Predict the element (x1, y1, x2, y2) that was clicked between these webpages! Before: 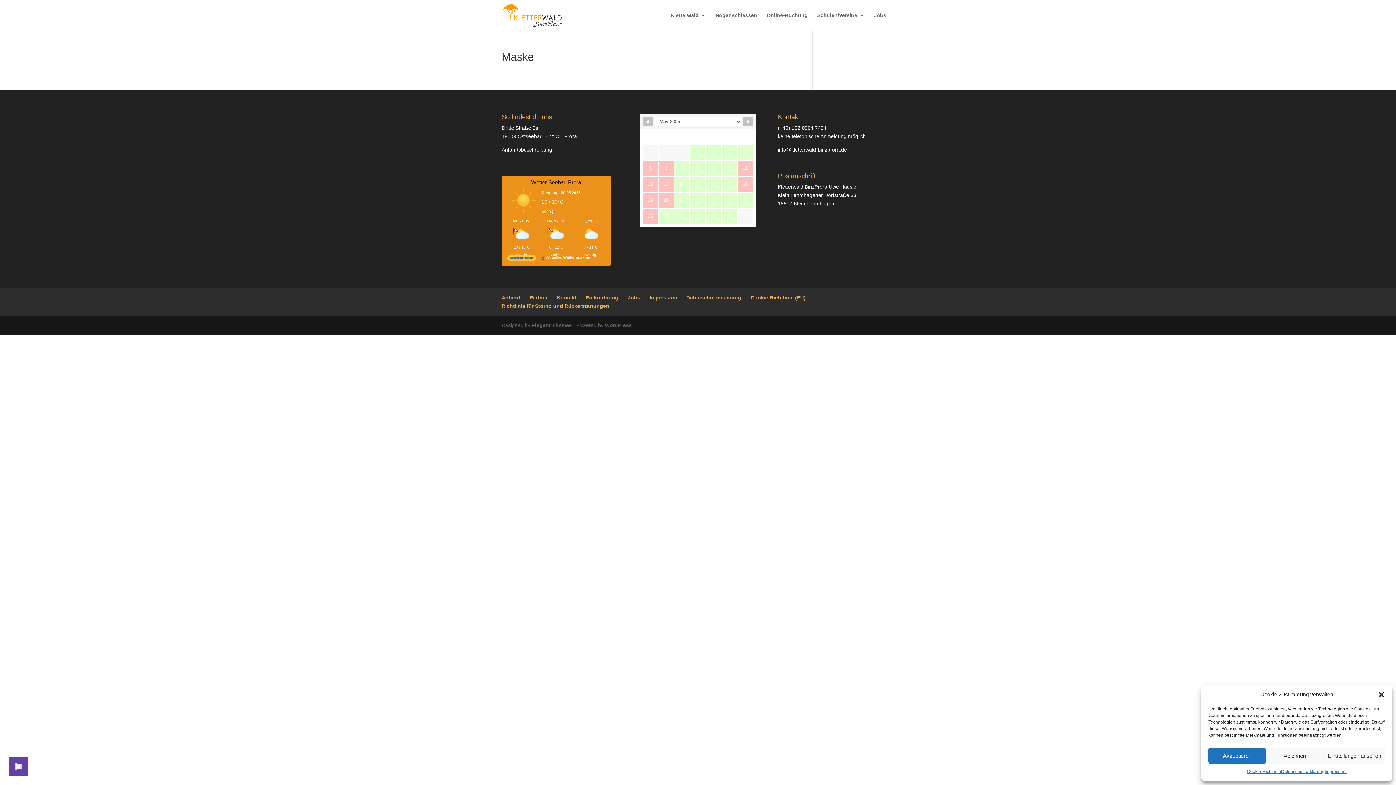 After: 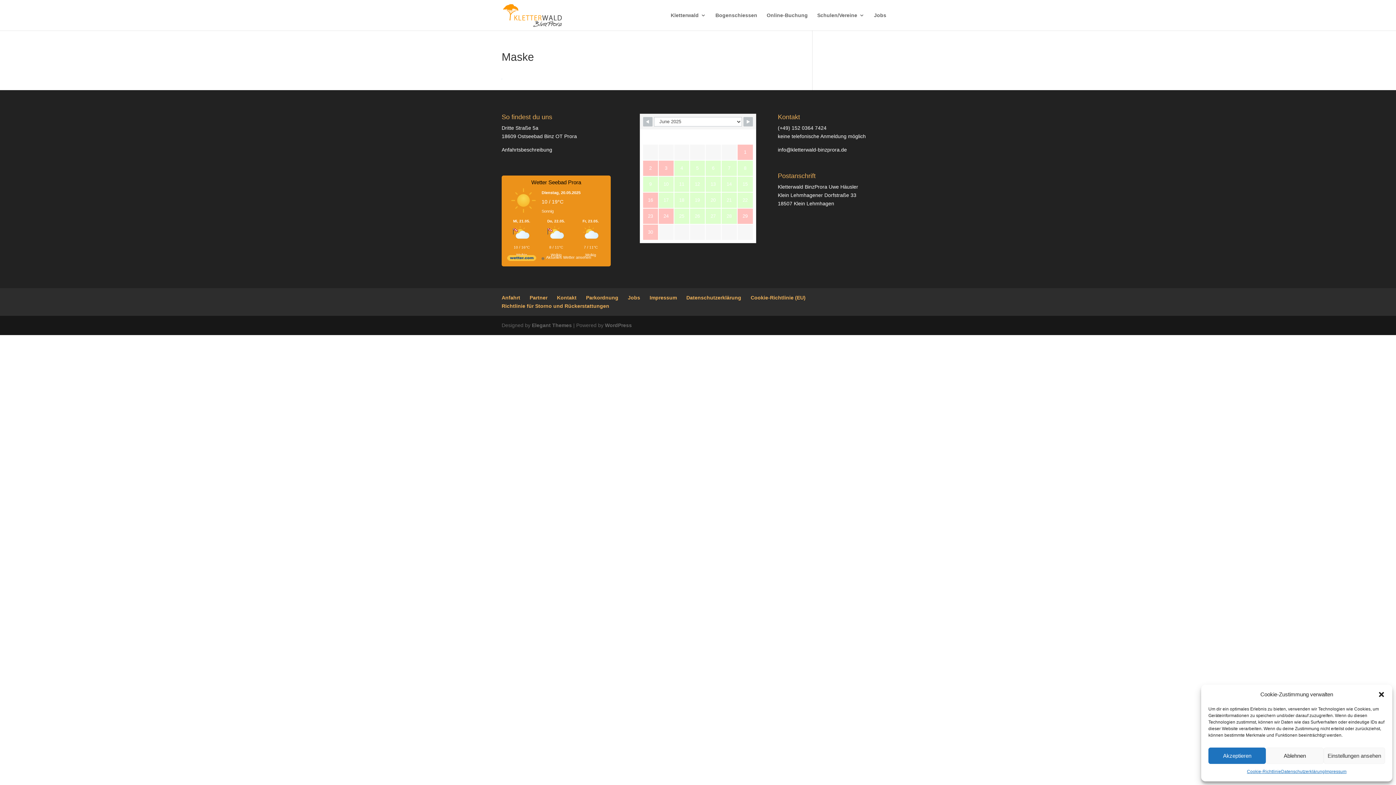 Action: bbox: (743, 117, 753, 126)